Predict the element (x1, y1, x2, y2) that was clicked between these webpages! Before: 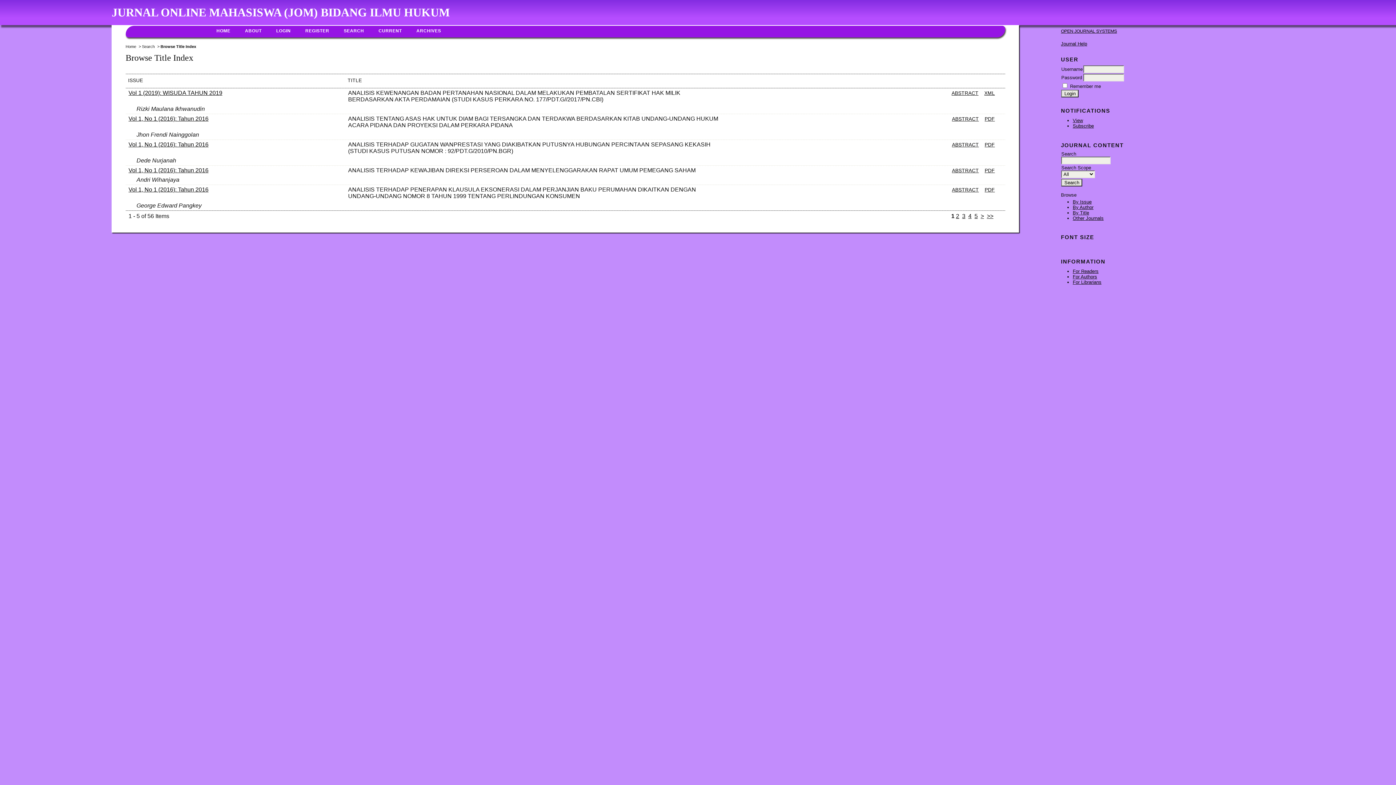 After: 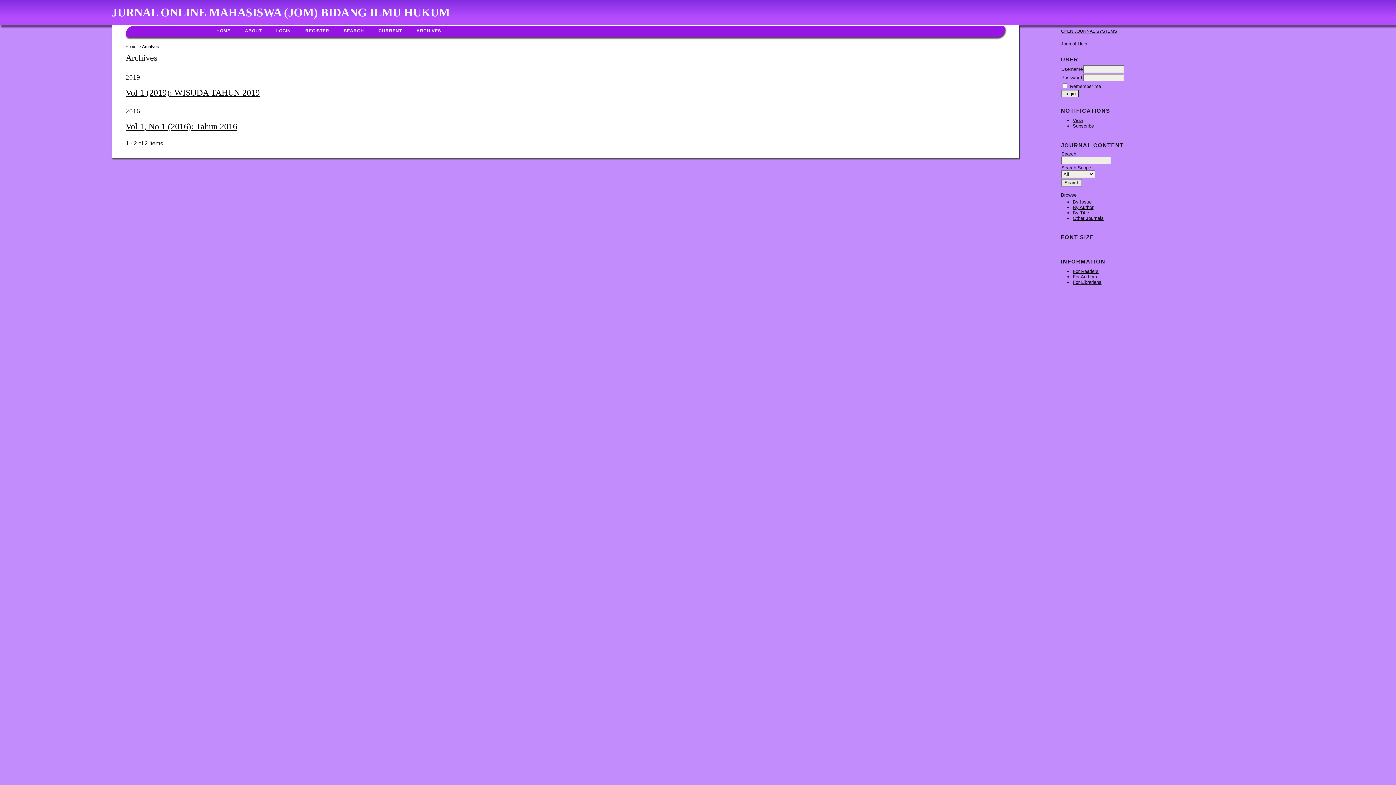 Action: bbox: (415, 27, 442, 34) label: ARCHIVES